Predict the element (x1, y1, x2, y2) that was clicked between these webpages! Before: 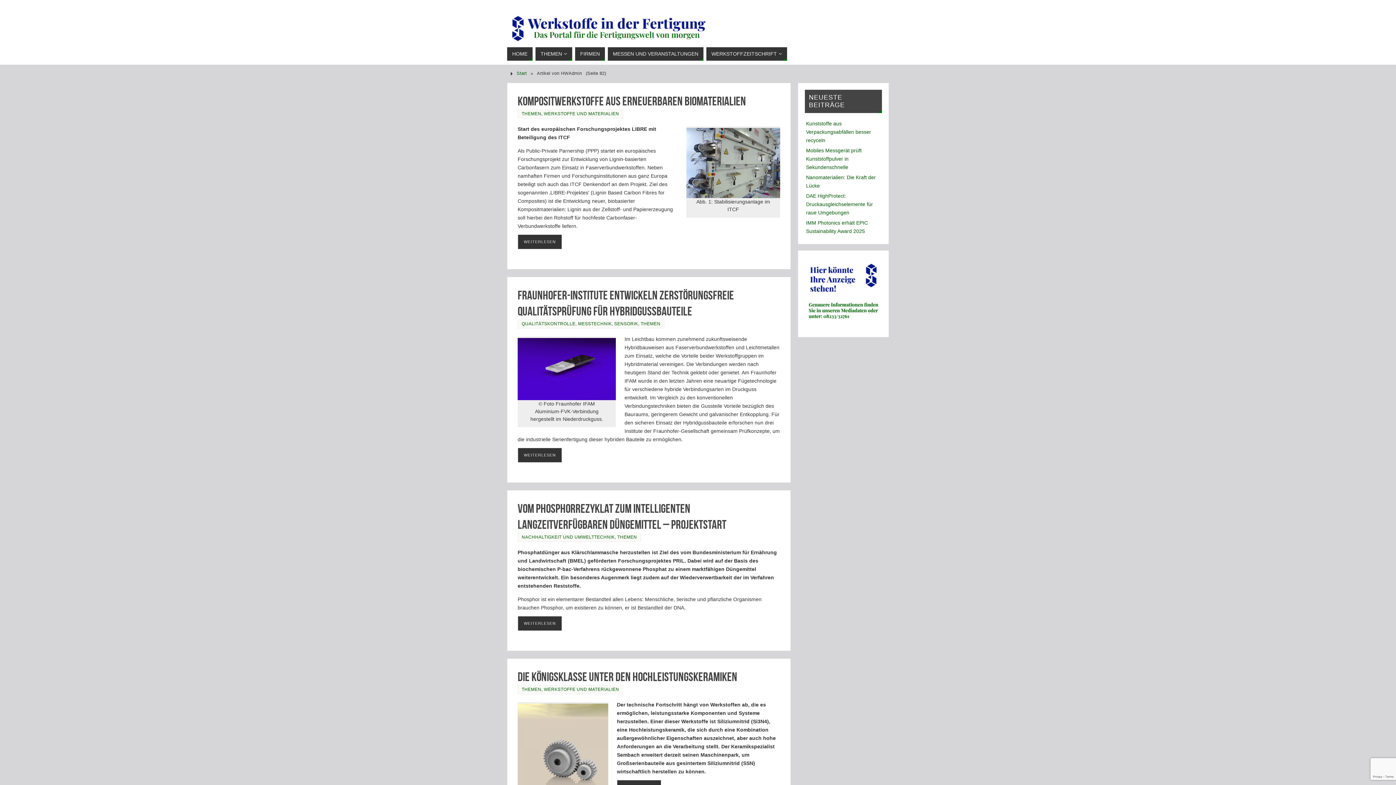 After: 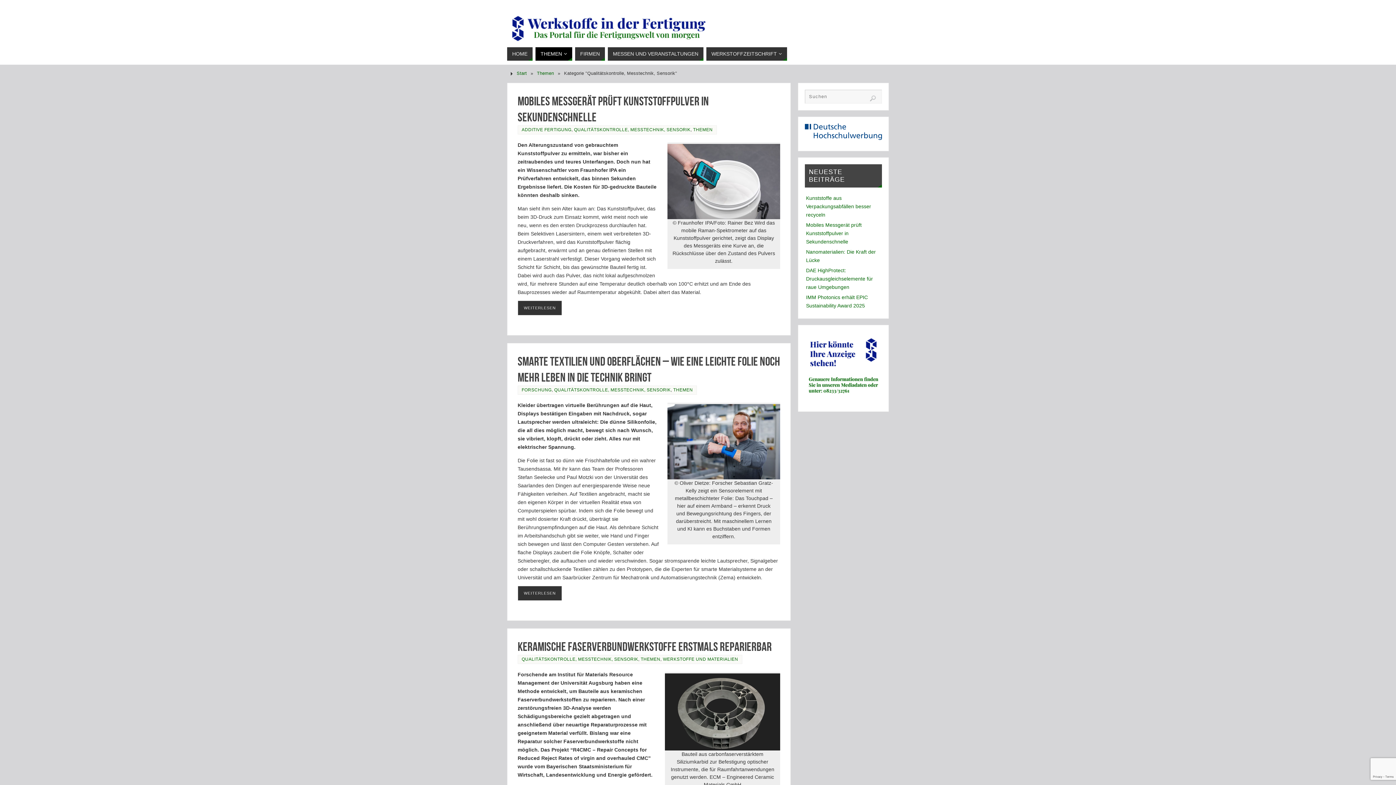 Action: bbox: (521, 321, 638, 326) label: QUALITÄTSKONTROLLE, MESSTECHNIK, SENSORIK